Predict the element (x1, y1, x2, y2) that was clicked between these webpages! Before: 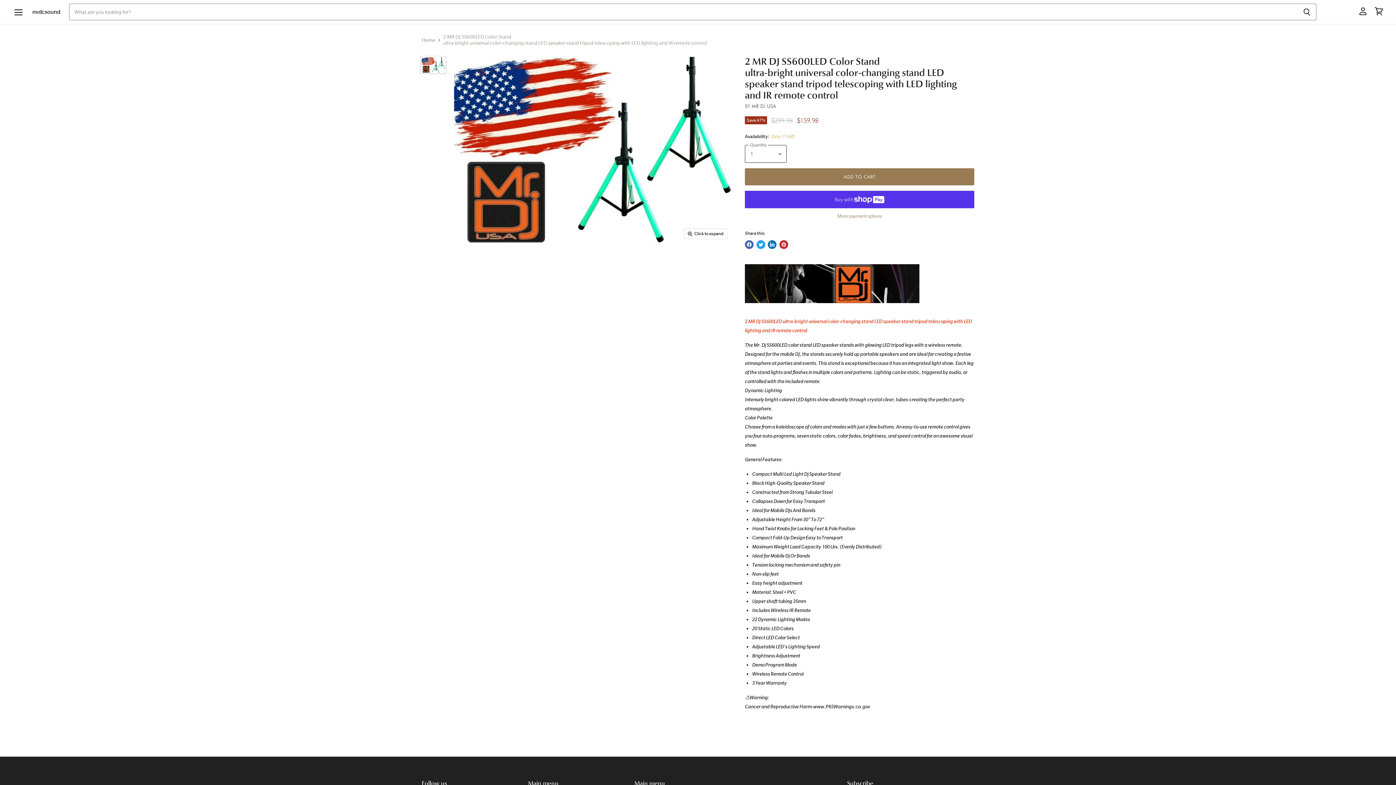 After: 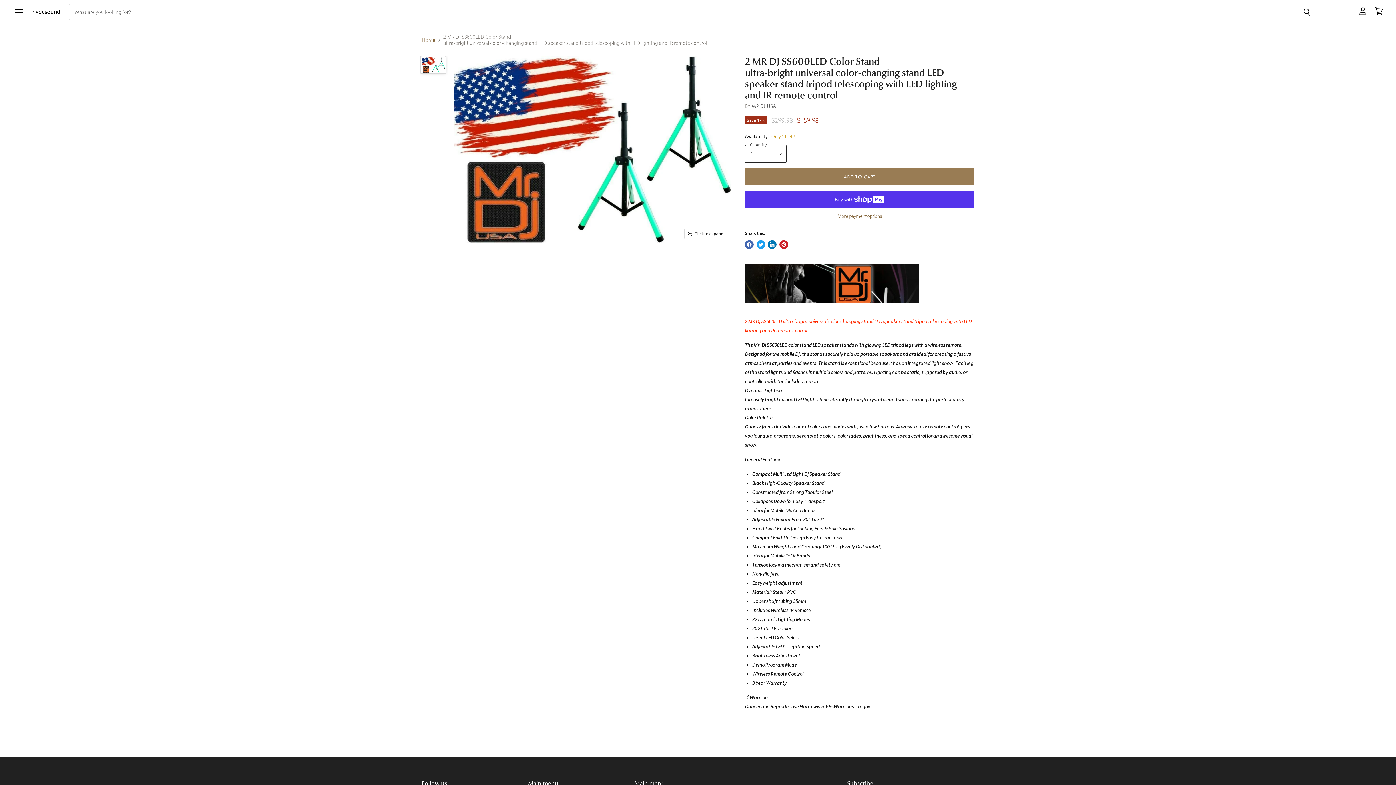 Action: bbox: (421, 56, 445, 73) label: 2 MR DJ SS600LED Color Stand <br/> ultra-bright universal color-changing stand LED speaker stand tripod telescoping with LED lighting and IR remote control thumbnail